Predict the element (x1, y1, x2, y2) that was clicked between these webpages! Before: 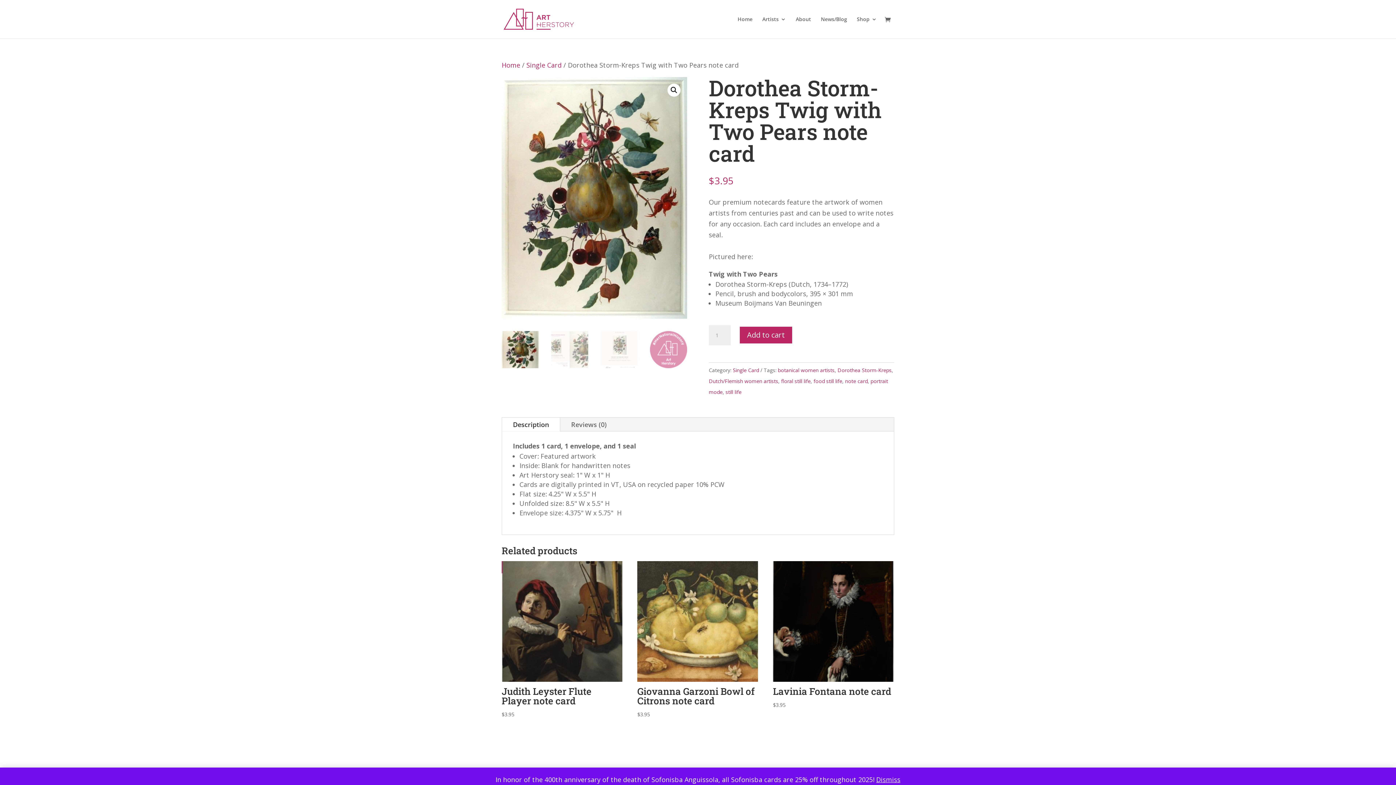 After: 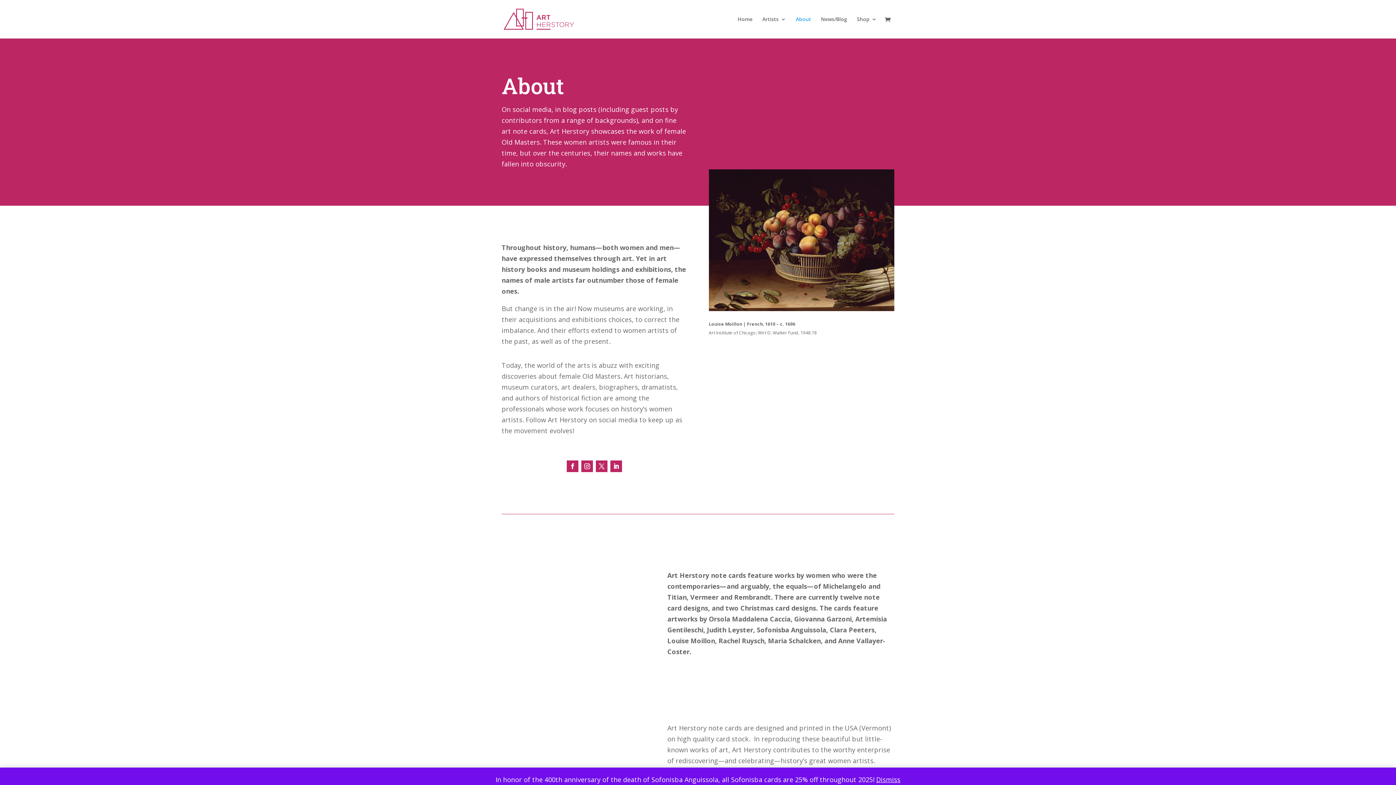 Action: bbox: (796, 16, 811, 38) label: About